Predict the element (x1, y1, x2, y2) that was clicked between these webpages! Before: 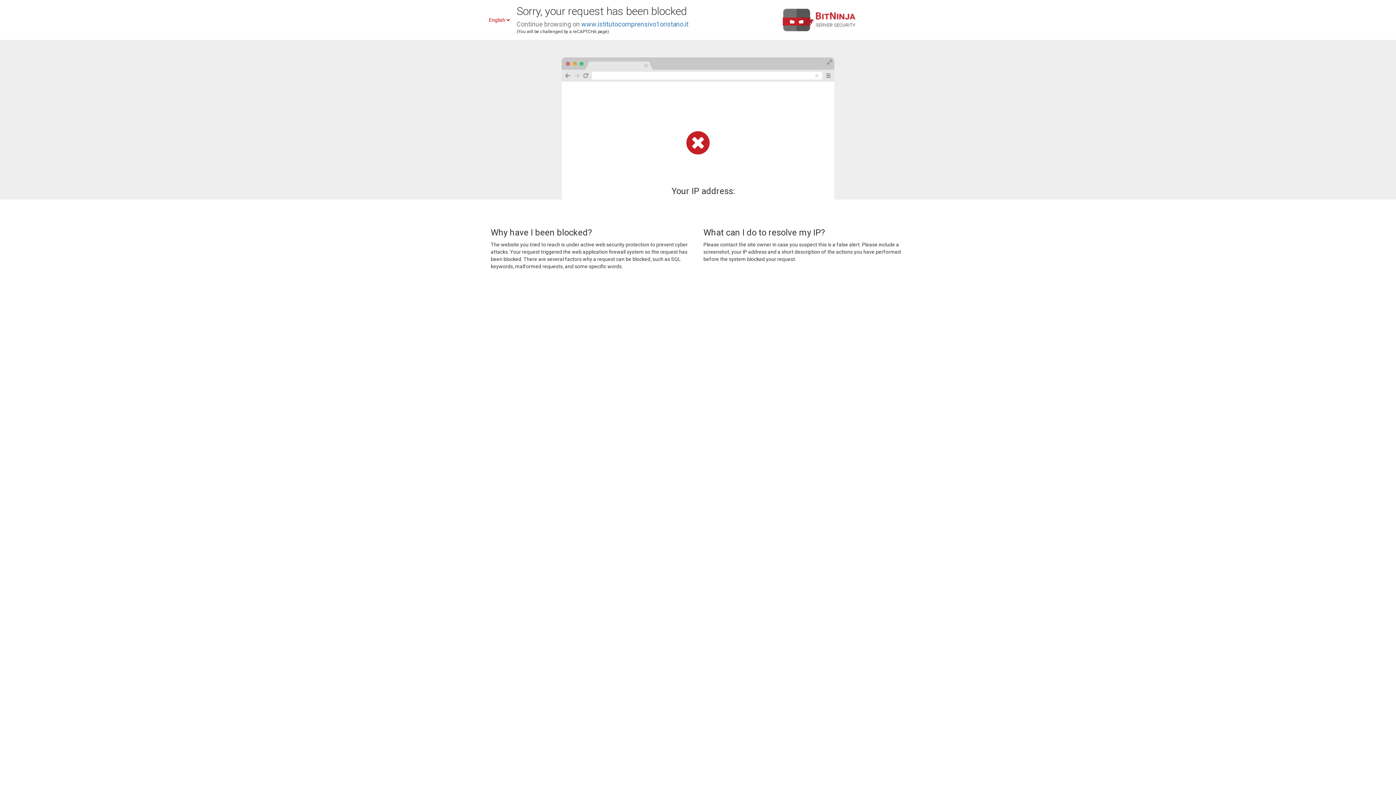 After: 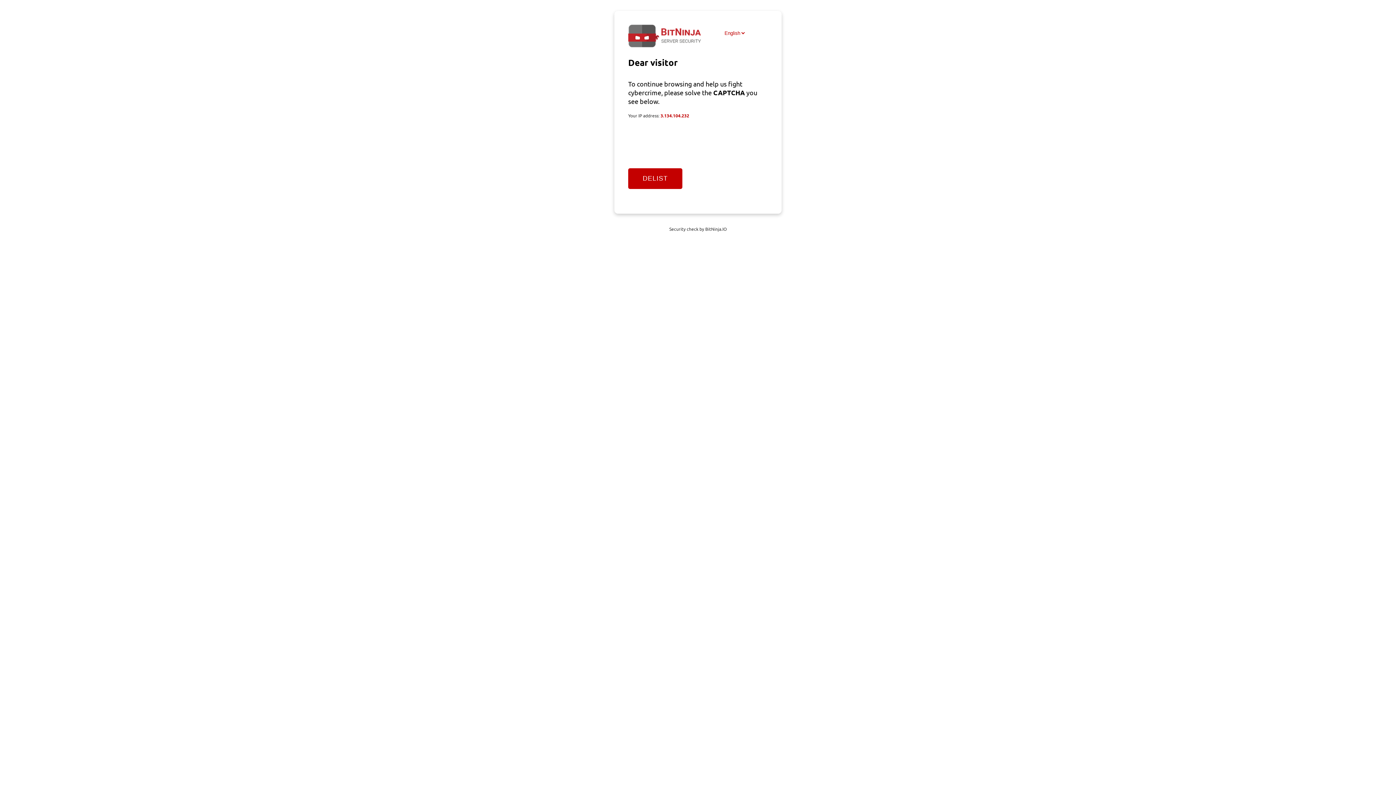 Action: bbox: (581, 20, 688, 28) label: www.istitutocomprensivo1oristano.it